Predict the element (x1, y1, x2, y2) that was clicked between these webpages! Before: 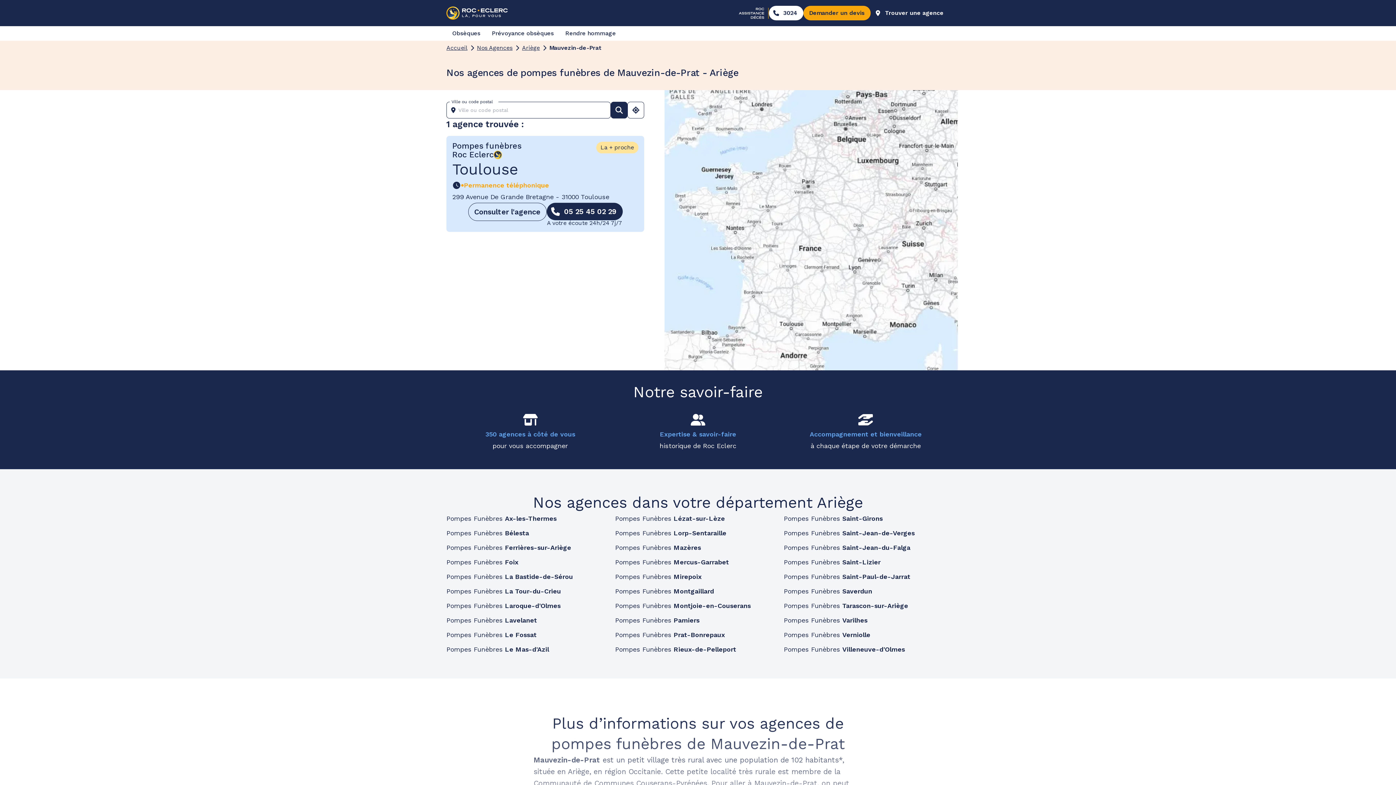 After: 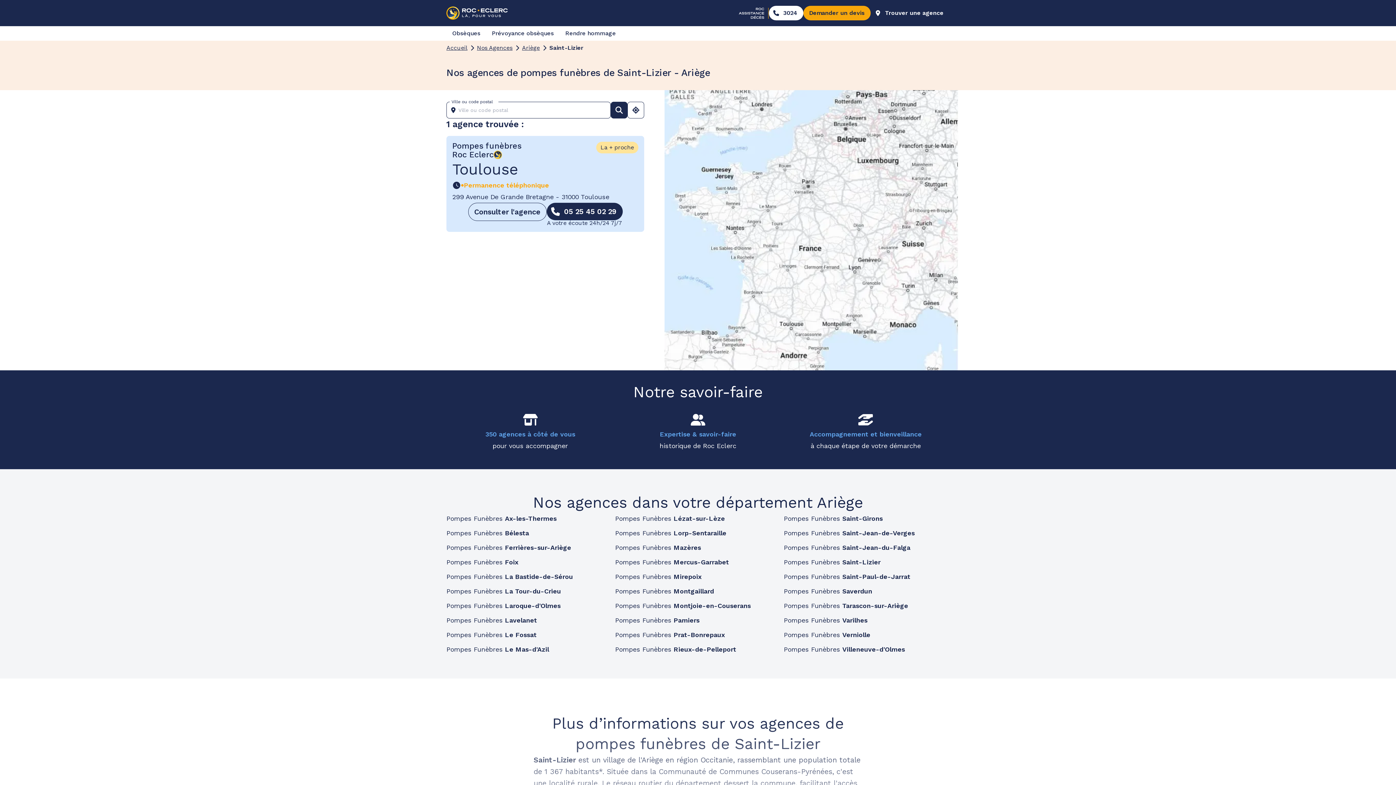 Action: bbox: (784, 556, 880, 568) label: Pompes Funèbres Saint-Lizier